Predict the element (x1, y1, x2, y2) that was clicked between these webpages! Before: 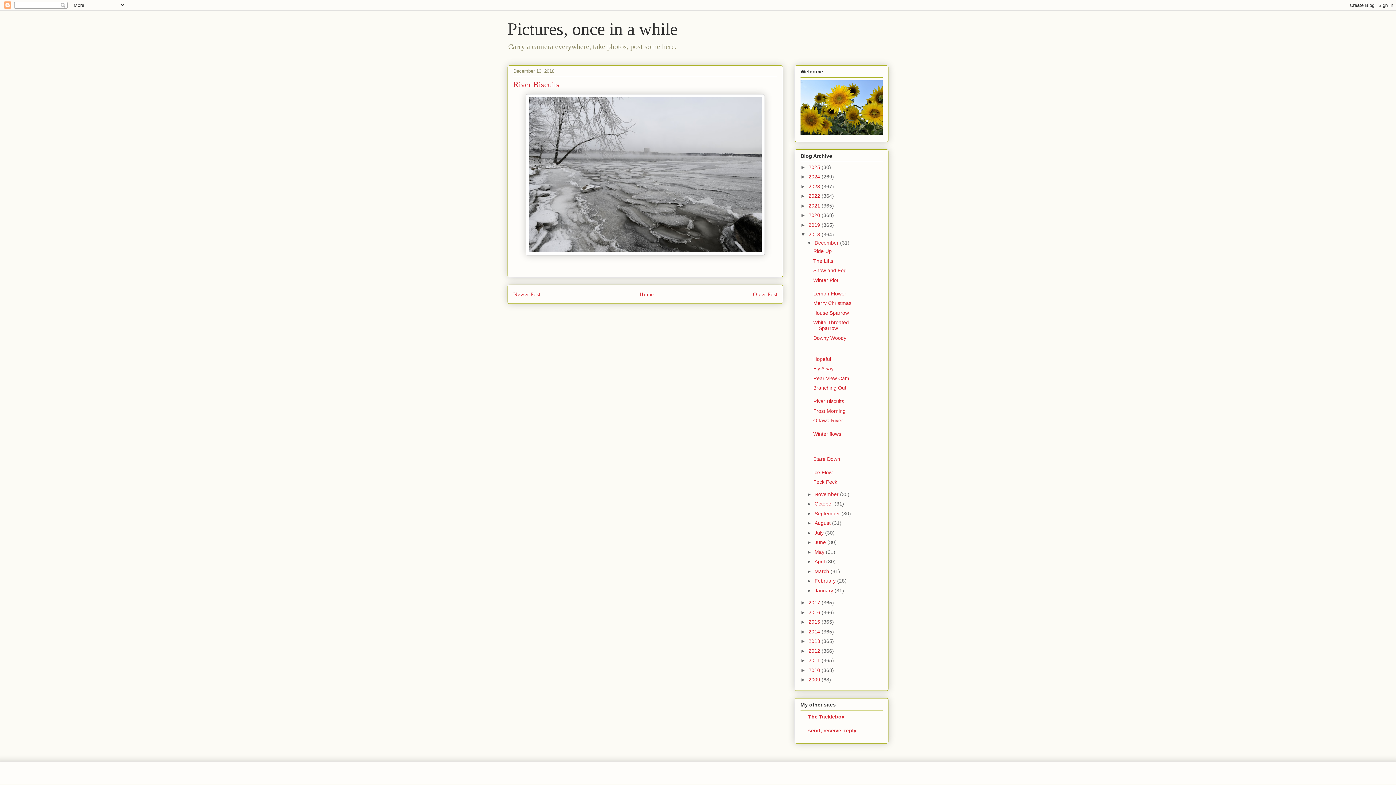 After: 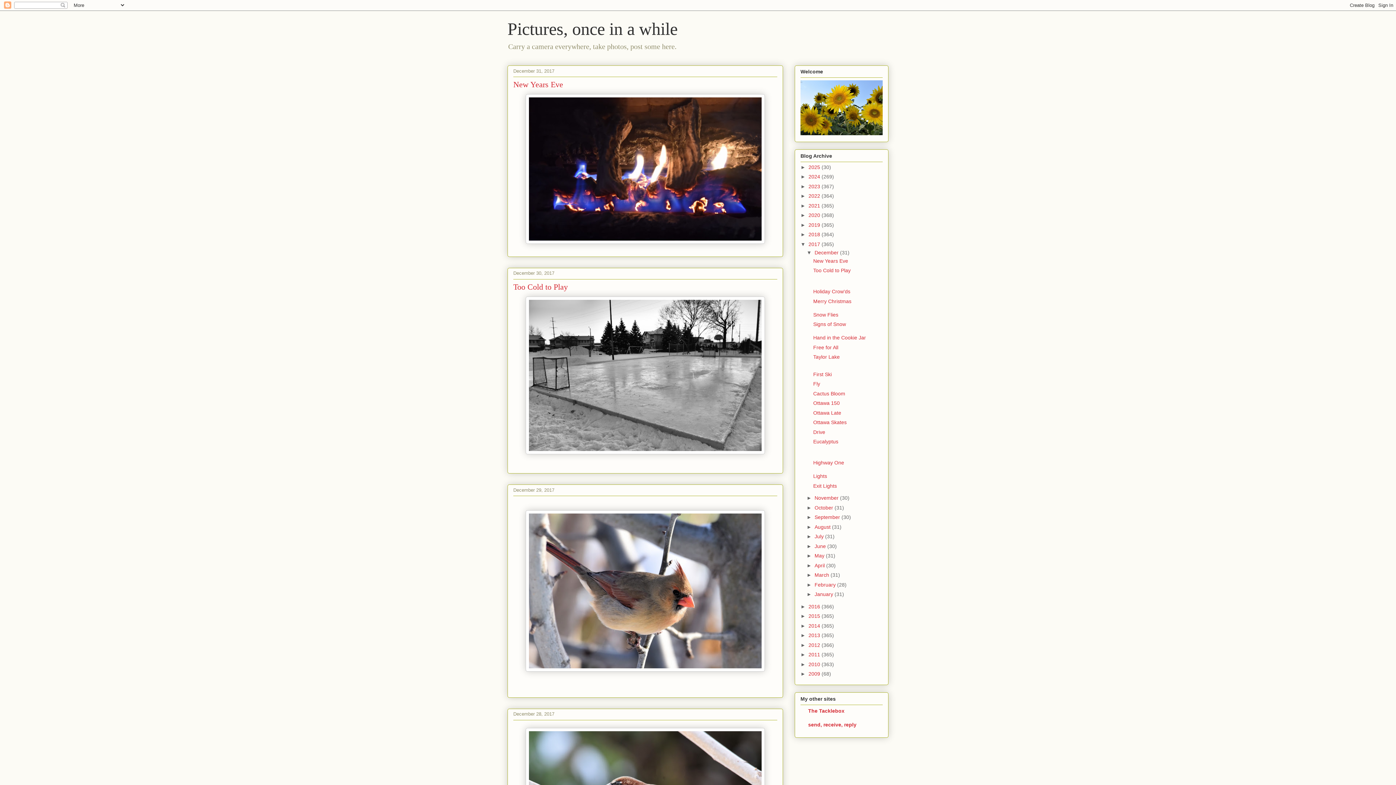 Action: label: 2017  bbox: (808, 600, 821, 605)